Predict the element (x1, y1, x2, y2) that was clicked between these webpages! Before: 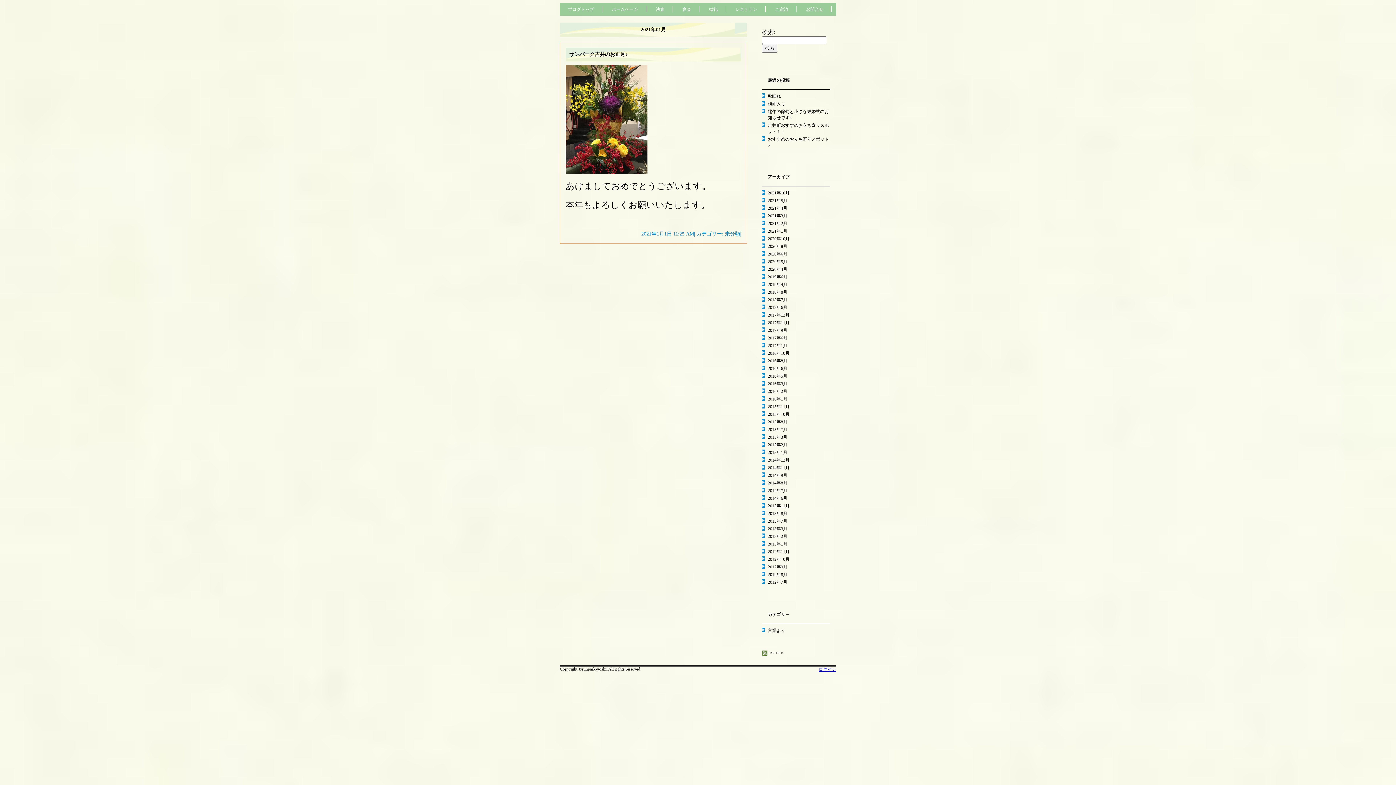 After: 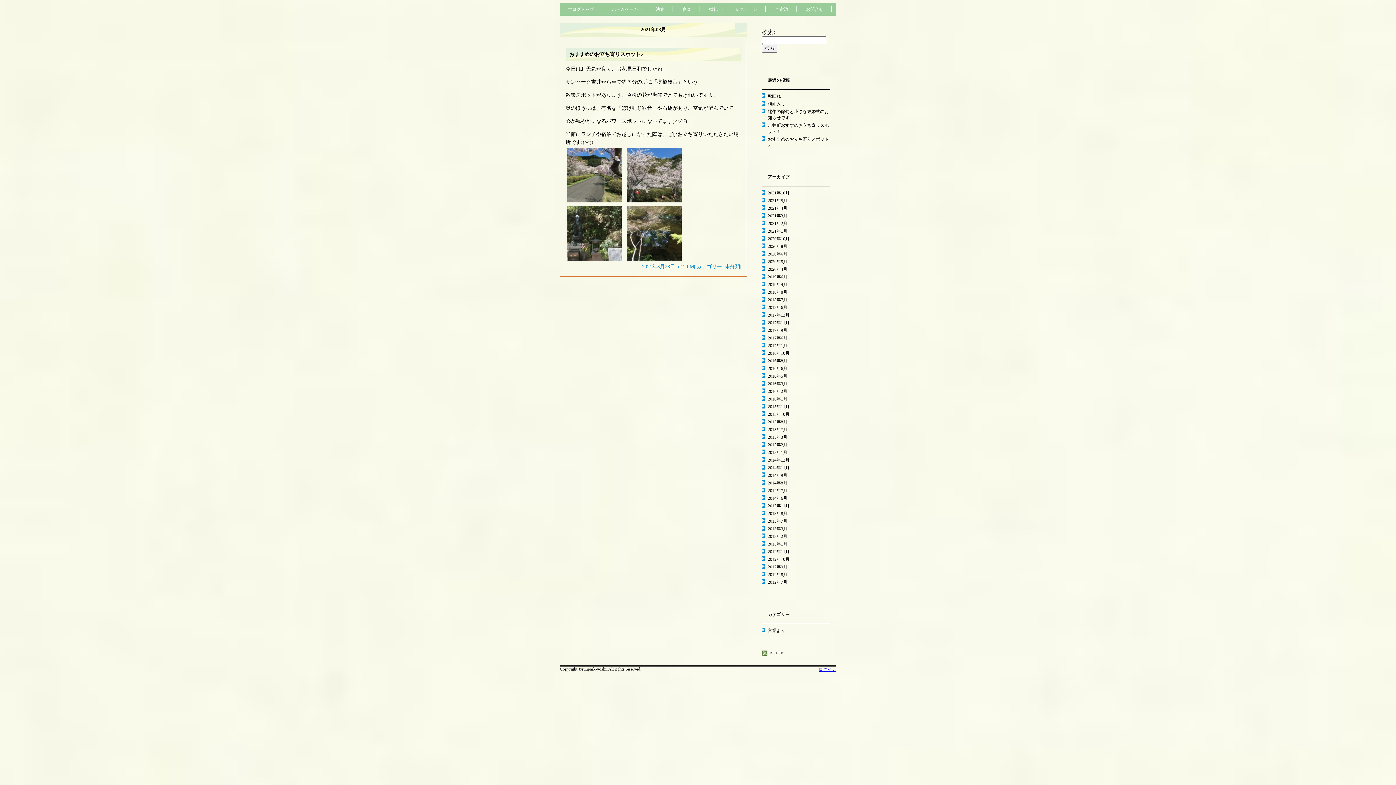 Action: label: 2021年3月 bbox: (768, 213, 787, 218)